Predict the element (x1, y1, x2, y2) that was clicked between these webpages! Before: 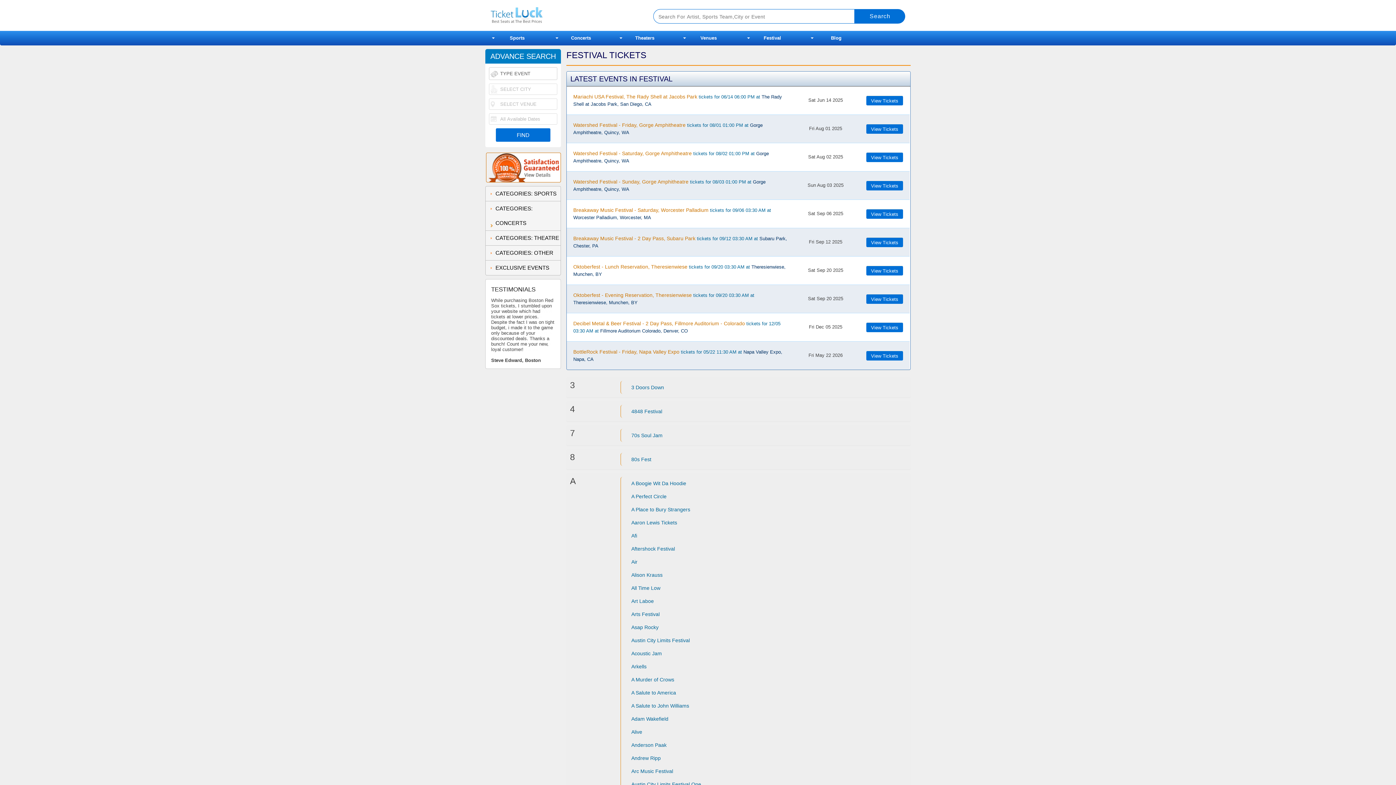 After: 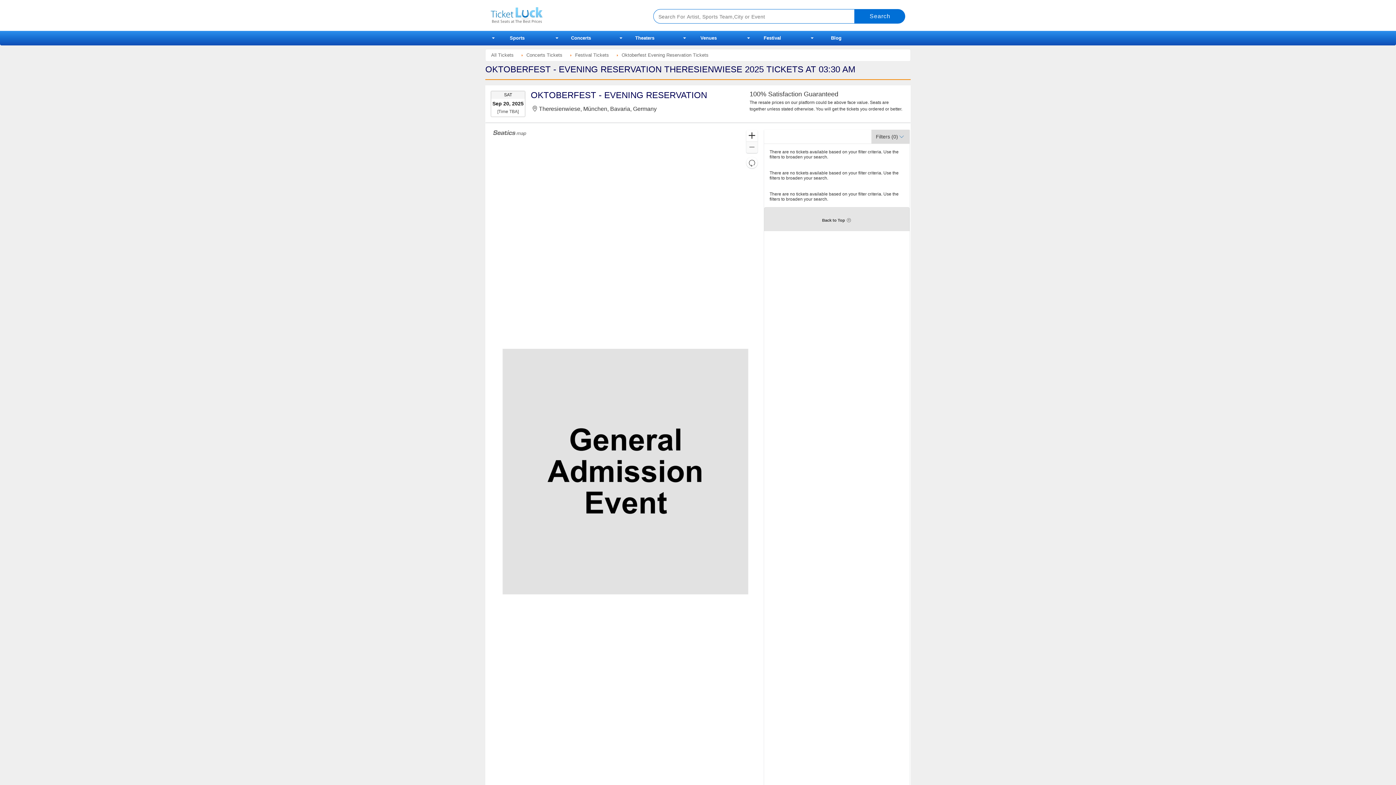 Action: label: Oktoberfest - Evening Reservation, Theresienwiese tickets for 09/20 03:30 AM at Theresienwiese, Munchen, BY bbox: (573, 291, 789, 306)